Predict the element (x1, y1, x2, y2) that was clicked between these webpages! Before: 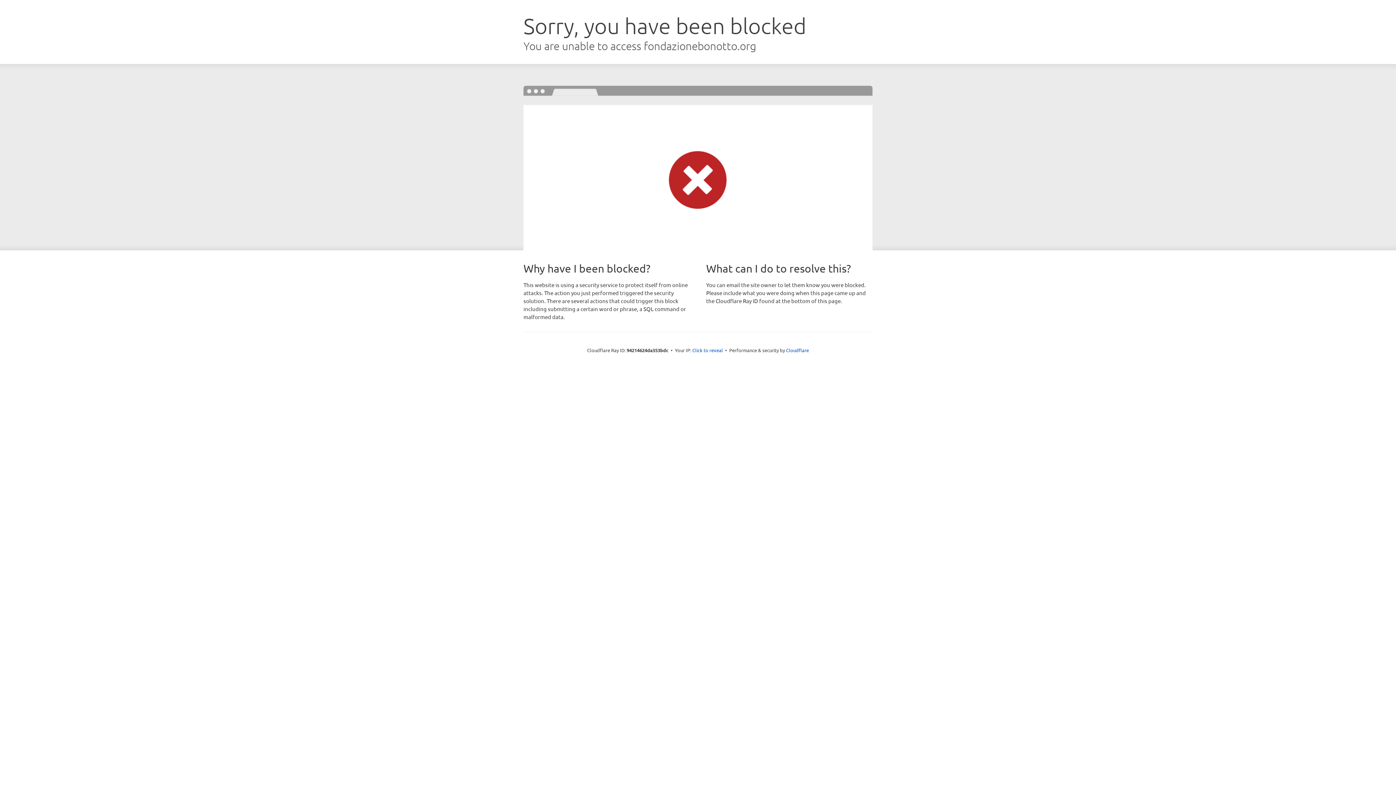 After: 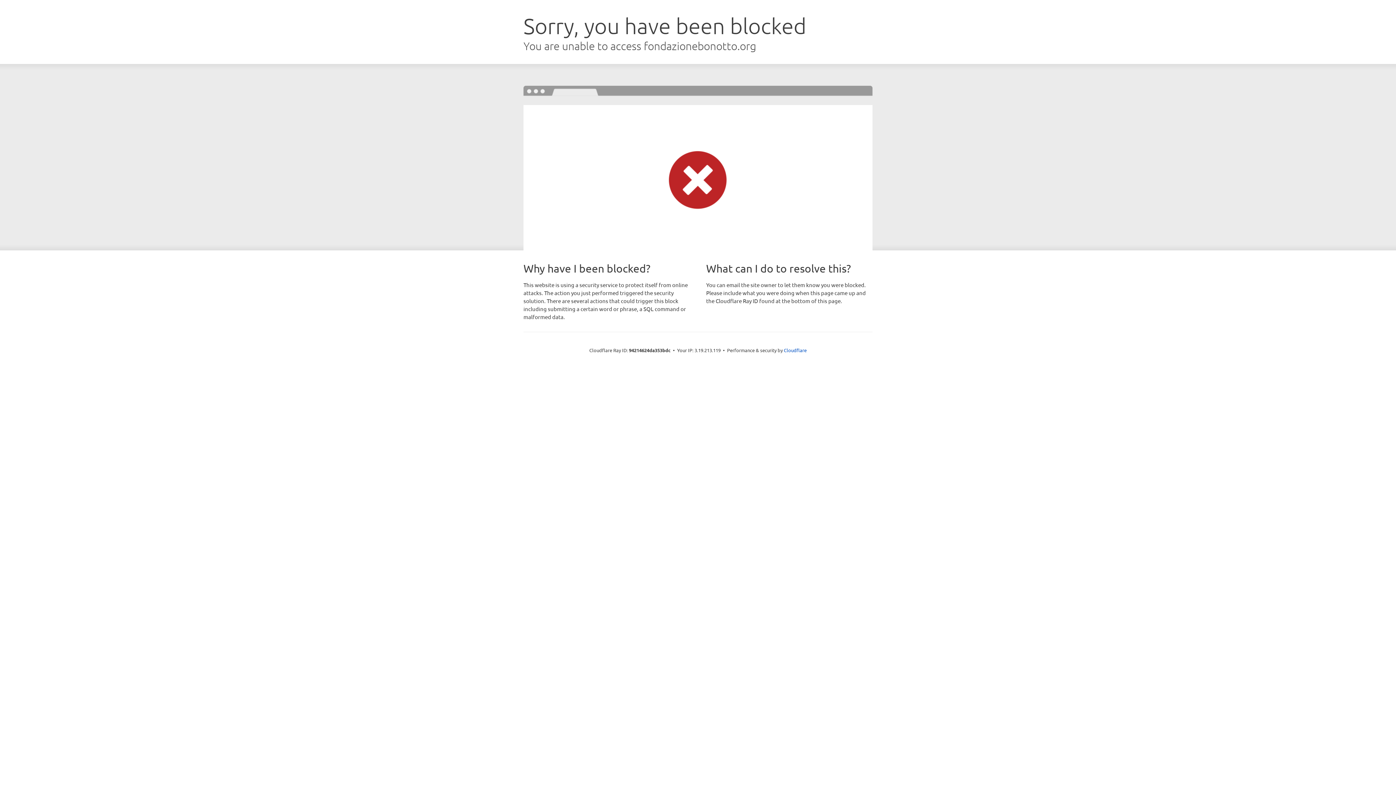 Action: label: Click to reveal bbox: (692, 346, 723, 353)